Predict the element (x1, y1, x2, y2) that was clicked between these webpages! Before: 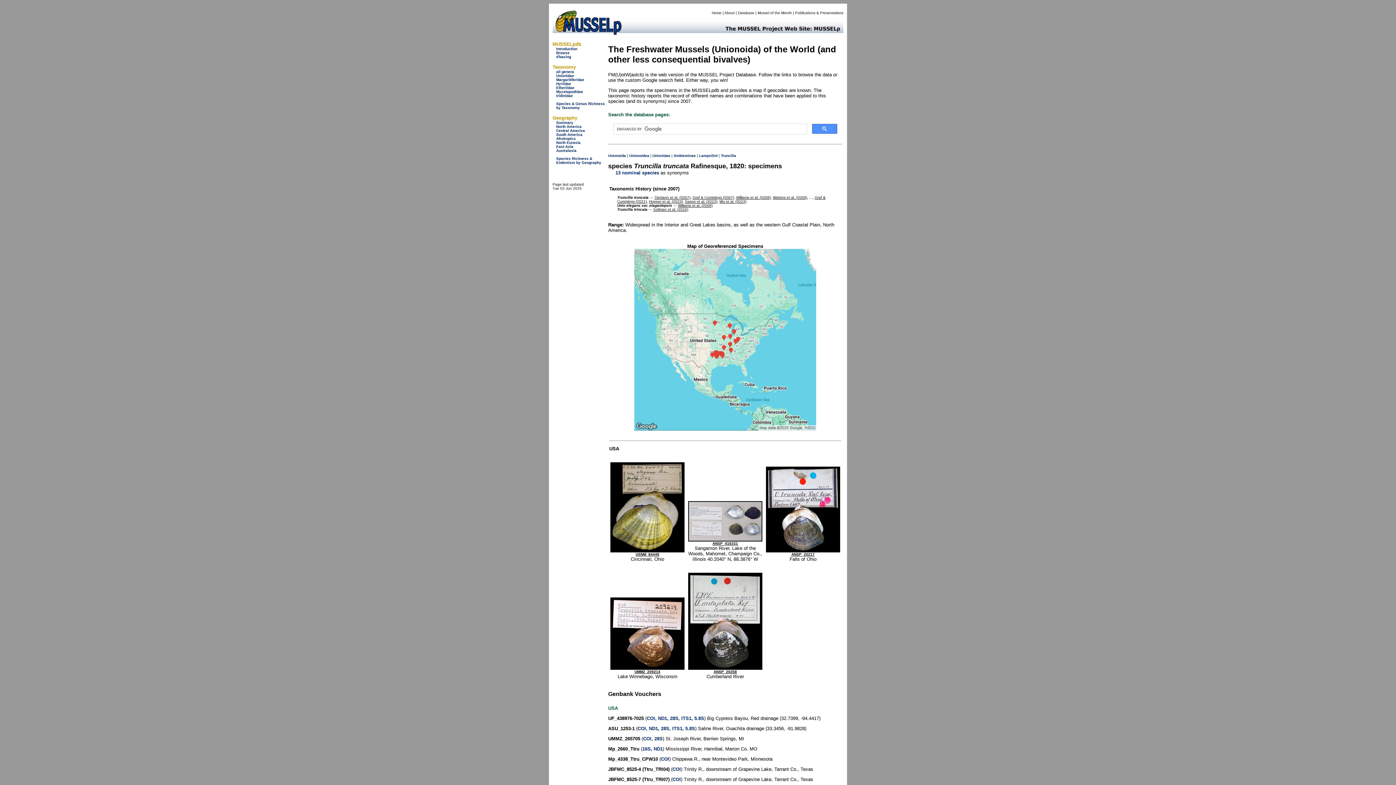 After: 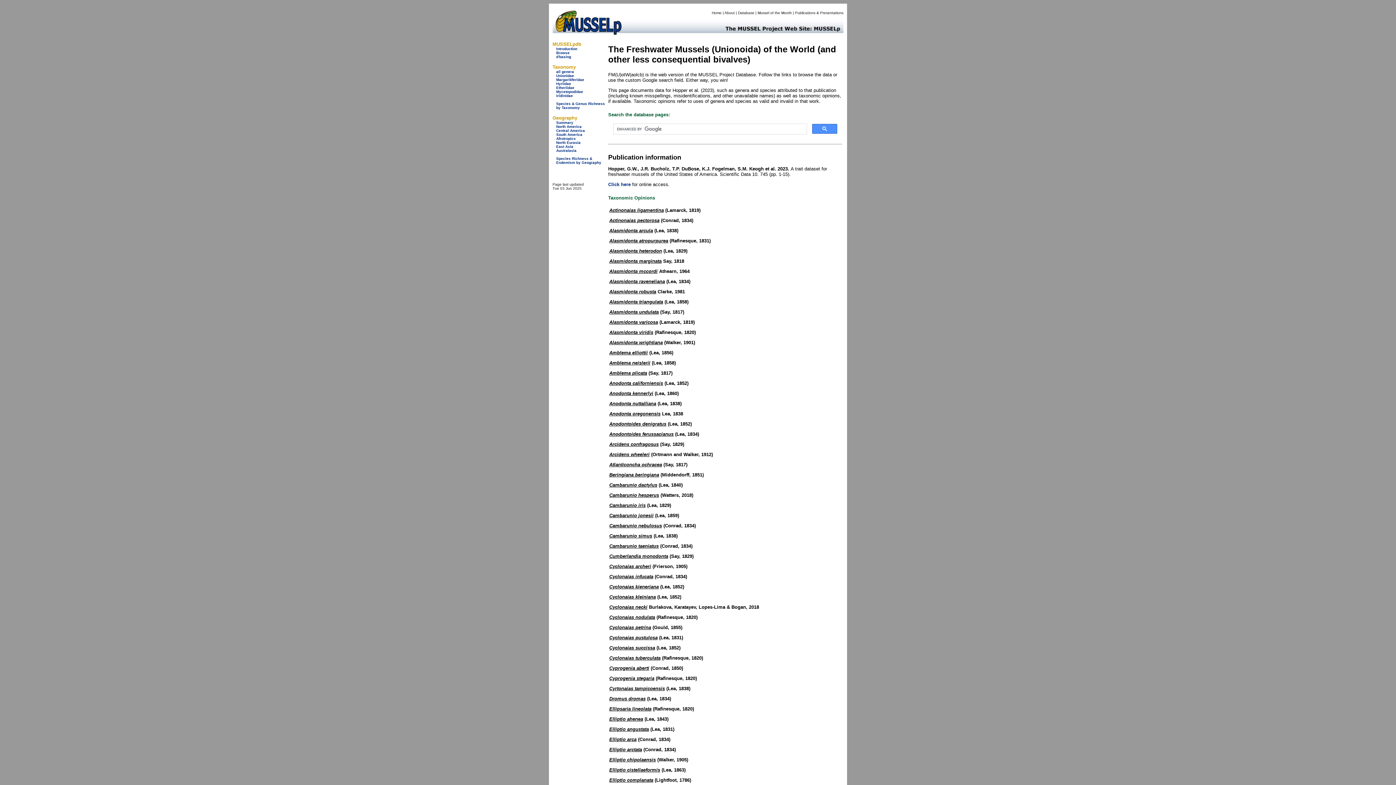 Action: bbox: (649, 199, 682, 203) label: Hopper et al. (2023)